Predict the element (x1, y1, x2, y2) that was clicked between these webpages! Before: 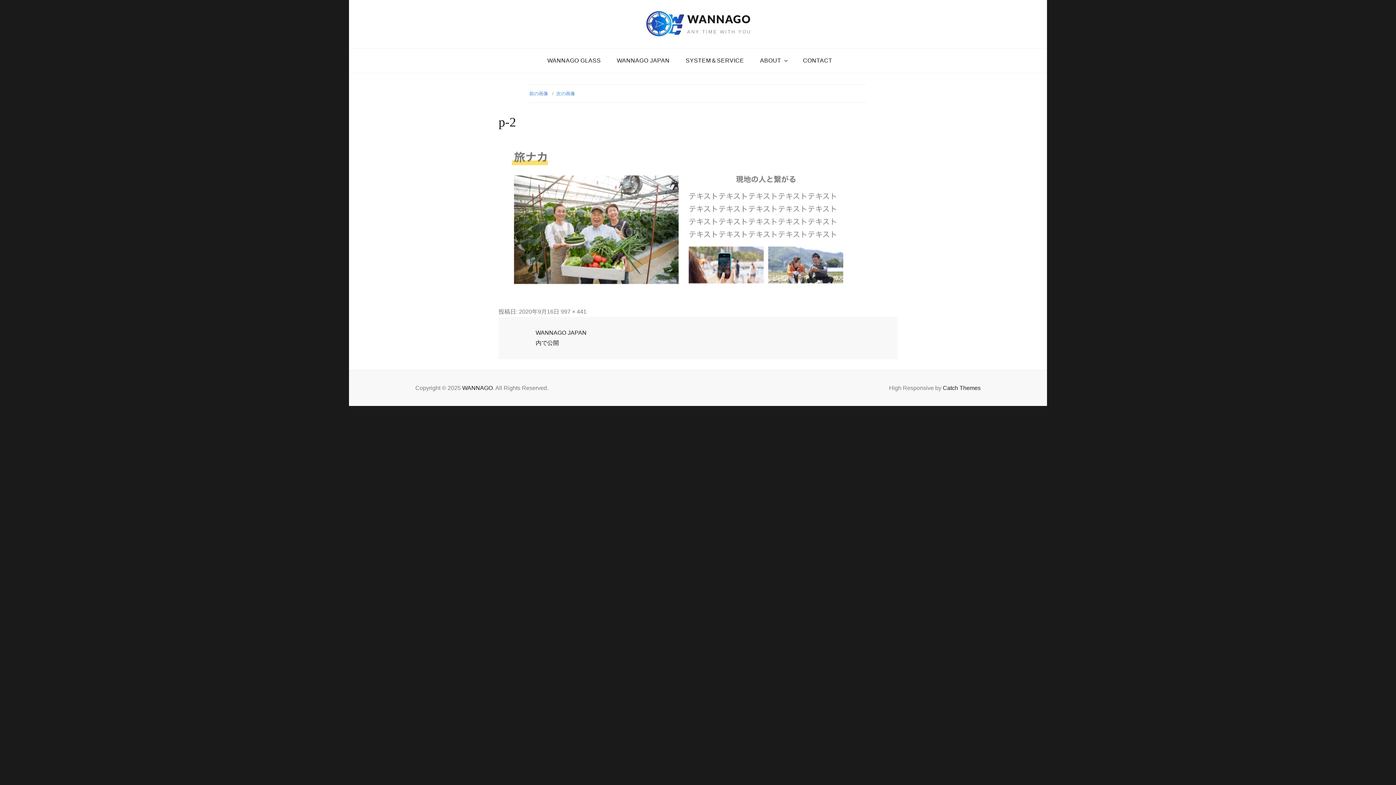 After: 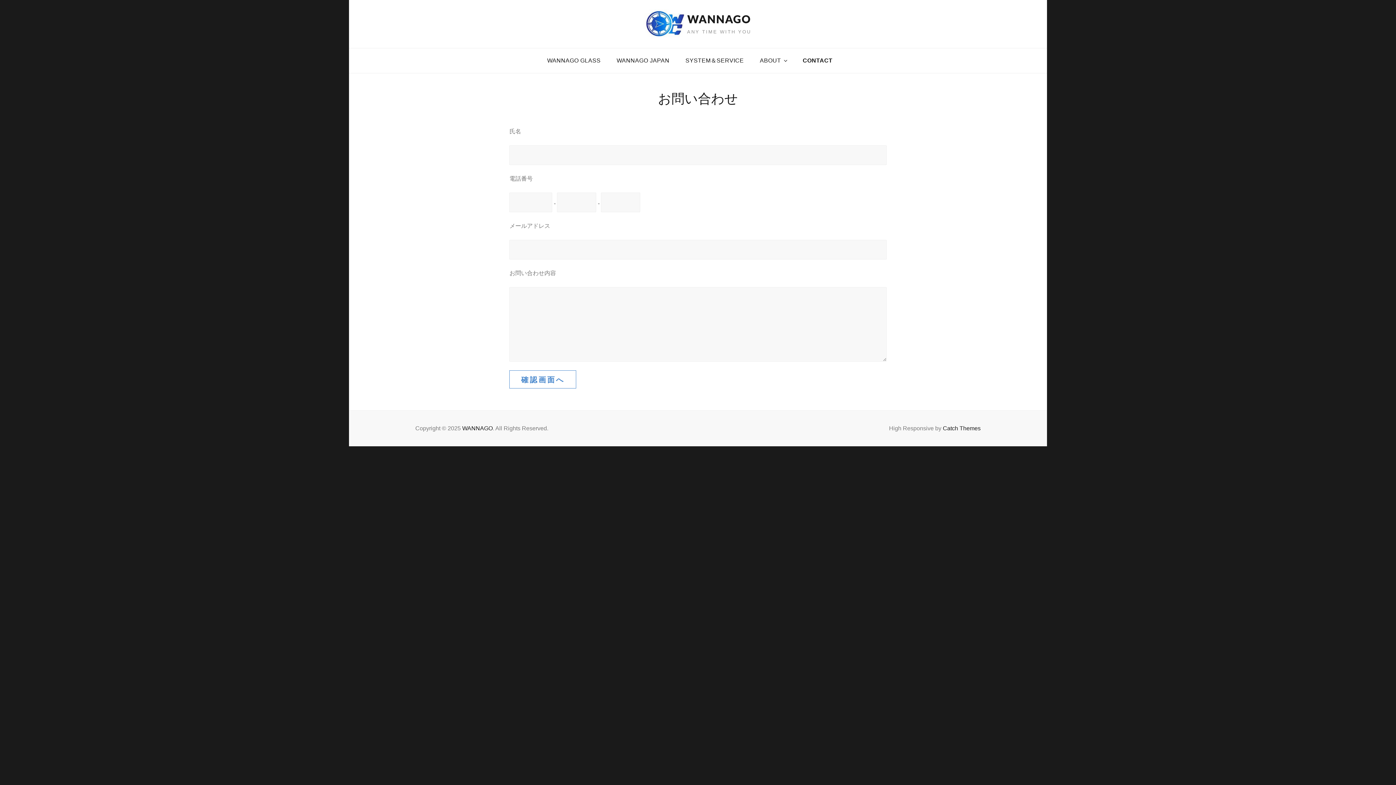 Action: label: CONTACT bbox: (795, 48, 839, 73)